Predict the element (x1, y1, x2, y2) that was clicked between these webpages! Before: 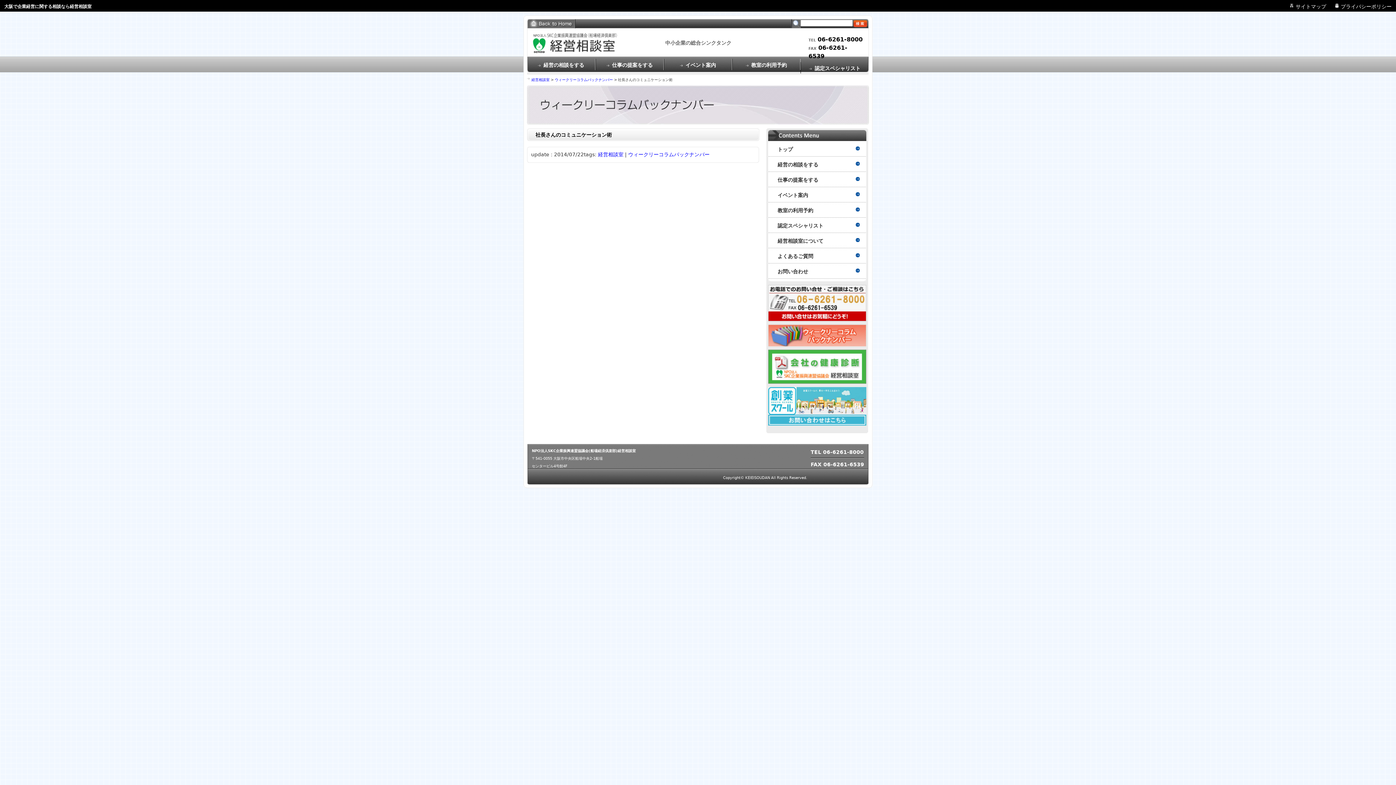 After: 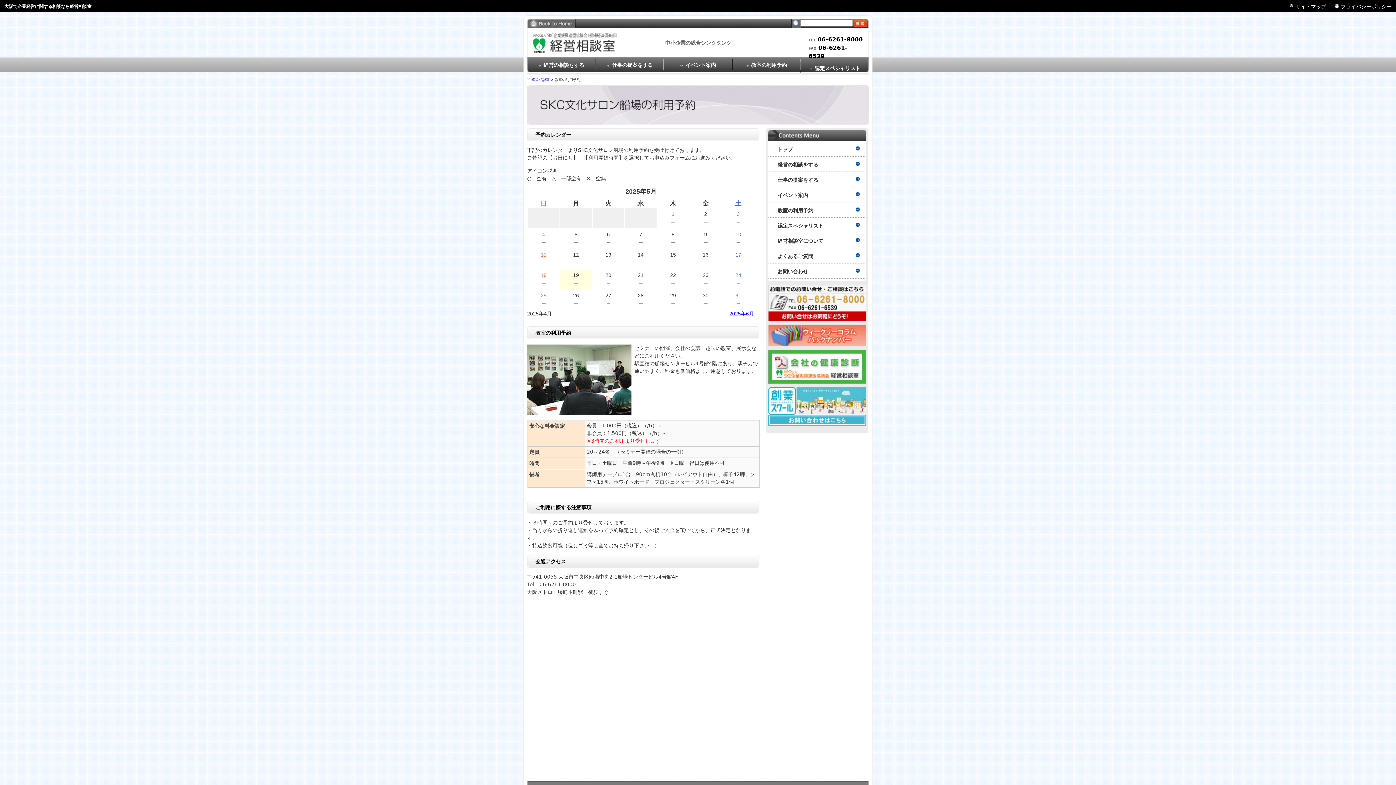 Action: bbox: (732, 56, 800, 72) label: 教室の利用予約